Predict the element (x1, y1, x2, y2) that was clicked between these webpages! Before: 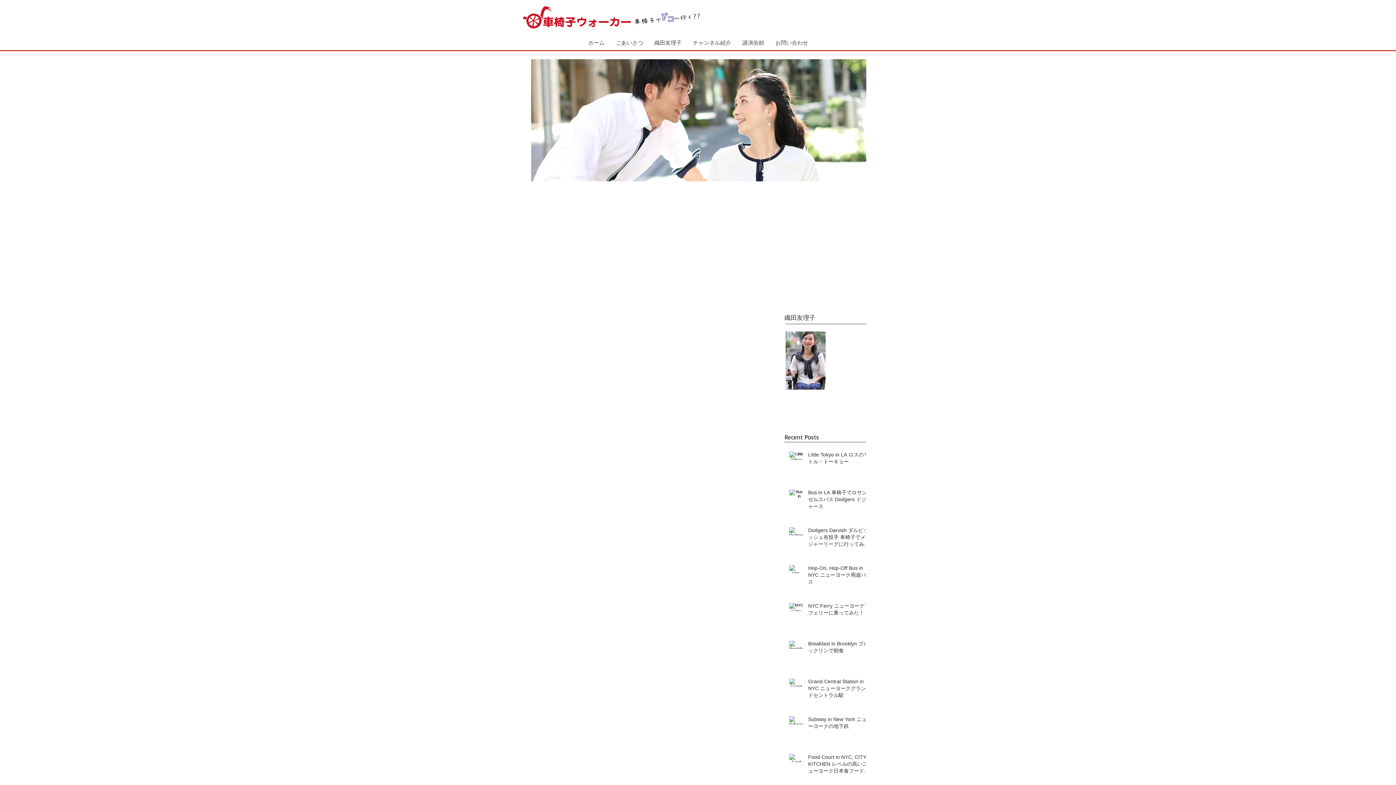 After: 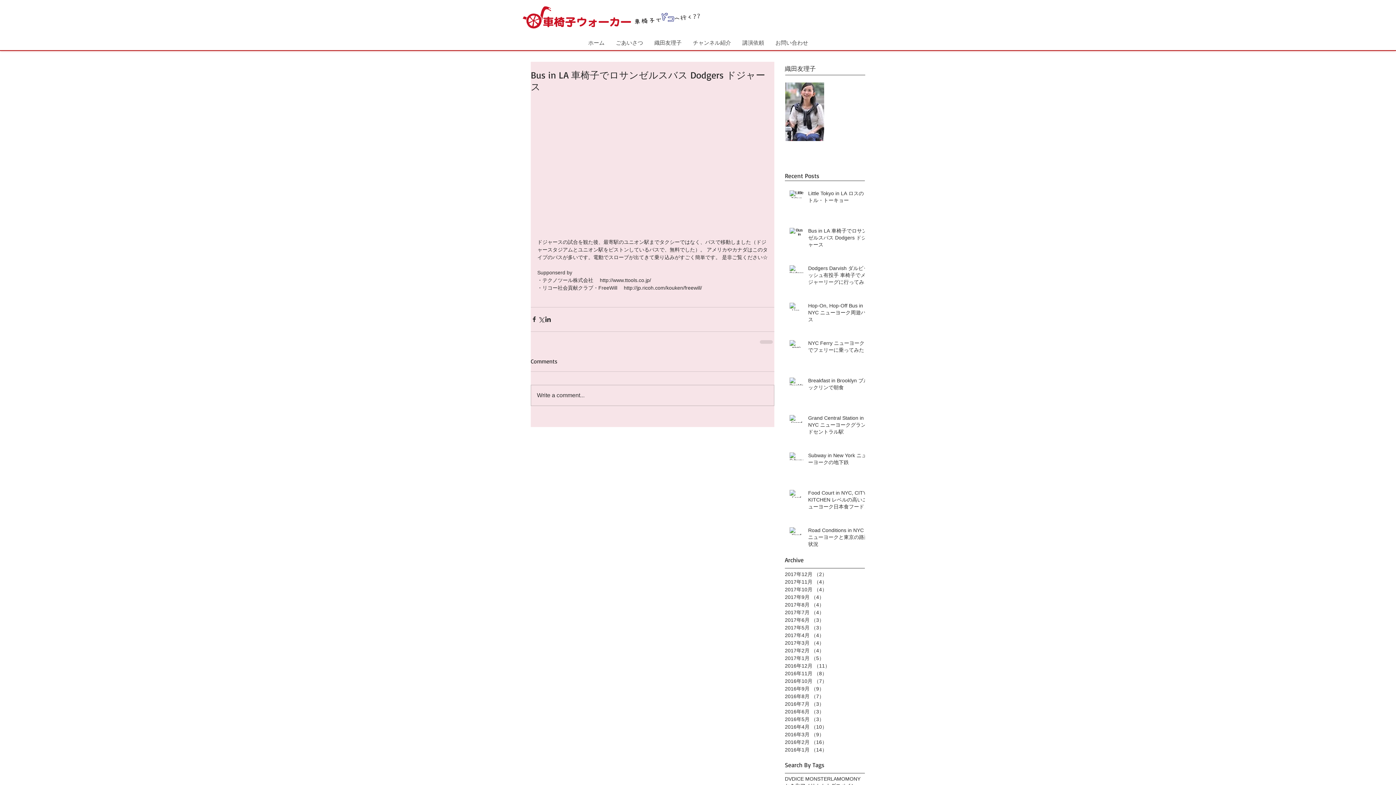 Action: label: Bus in LA 車椅子でロサンゼルスバス Dodgers ドジャース bbox: (808, 489, 870, 513)